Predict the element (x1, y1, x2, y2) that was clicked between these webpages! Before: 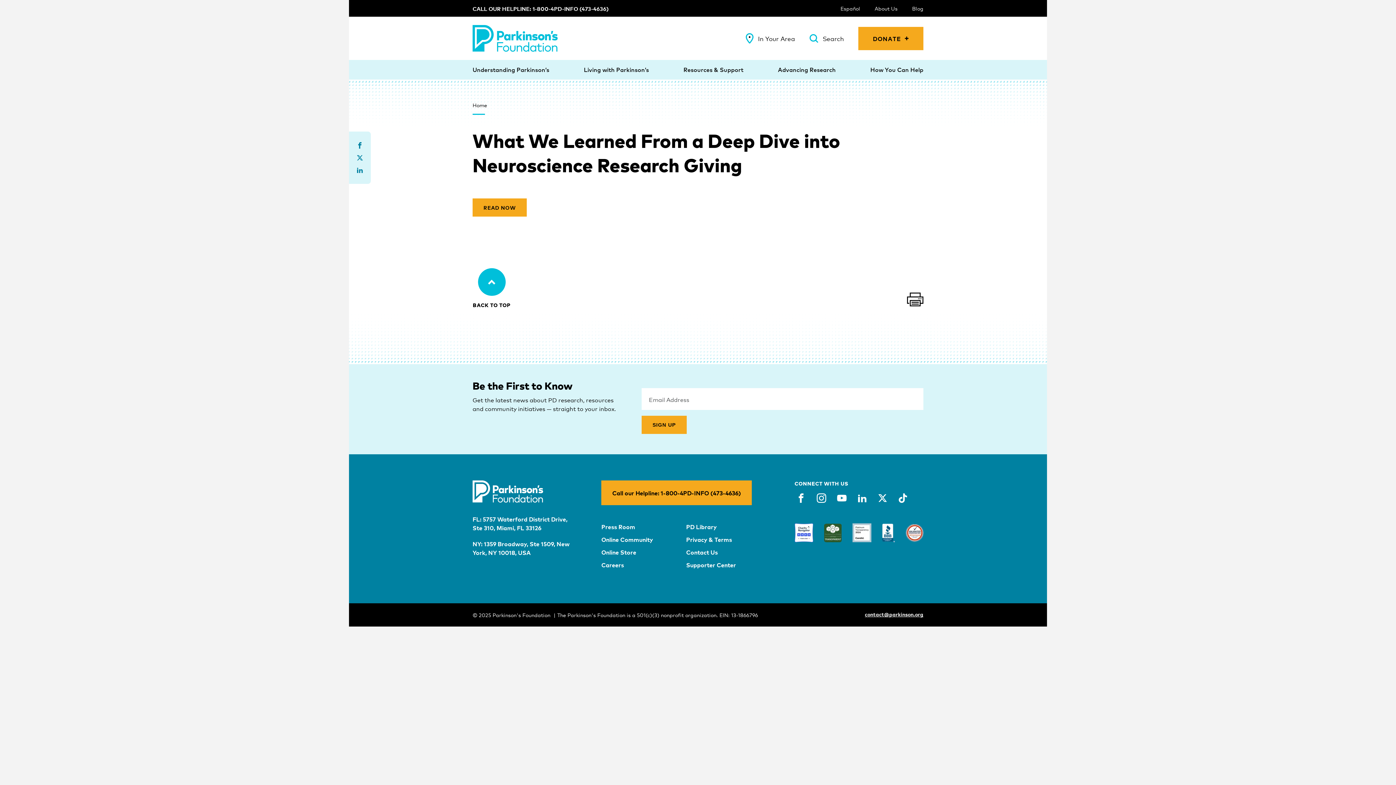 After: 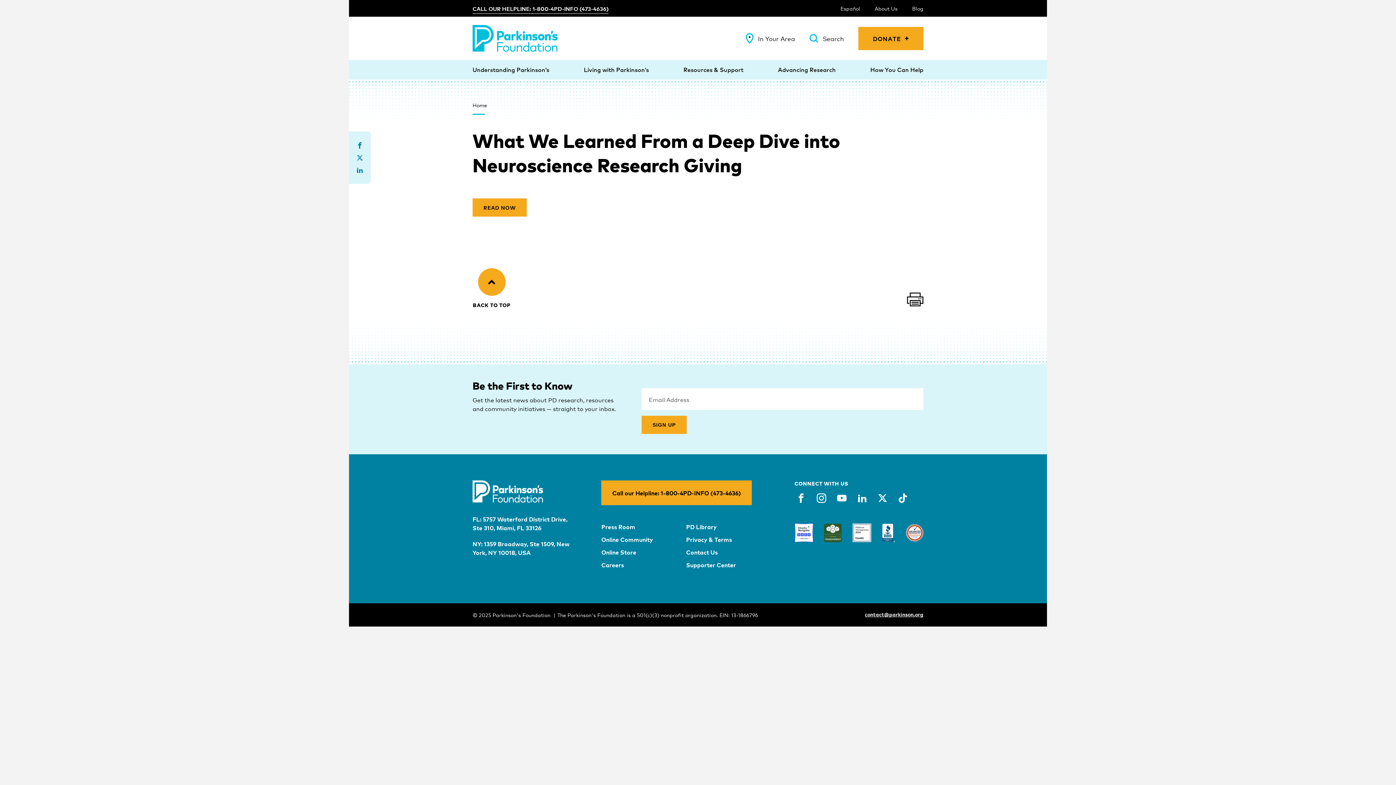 Action: bbox: (478, 268, 505, 296) label: Back to Top